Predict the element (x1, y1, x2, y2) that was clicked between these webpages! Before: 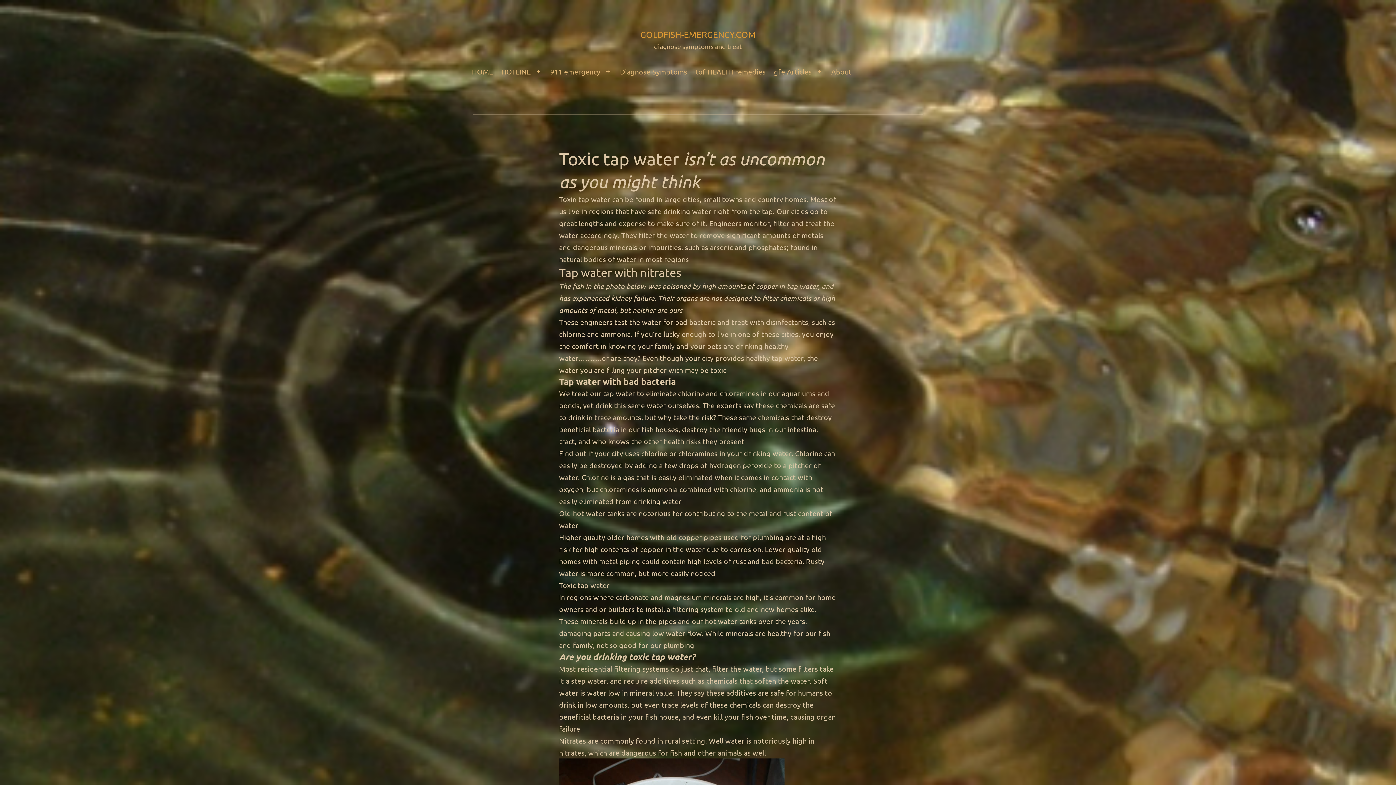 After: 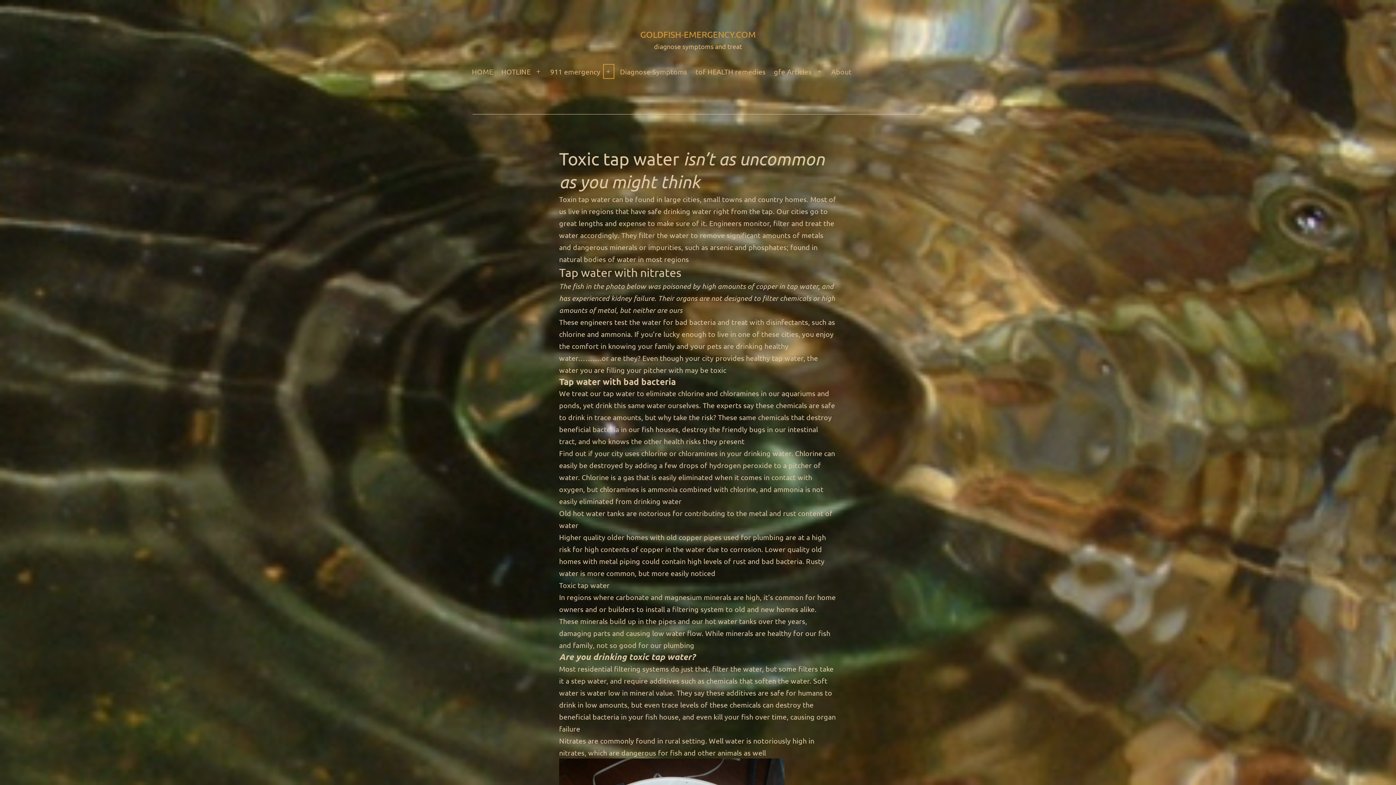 Action: bbox: (601, 62, 615, 80) label: Open menu